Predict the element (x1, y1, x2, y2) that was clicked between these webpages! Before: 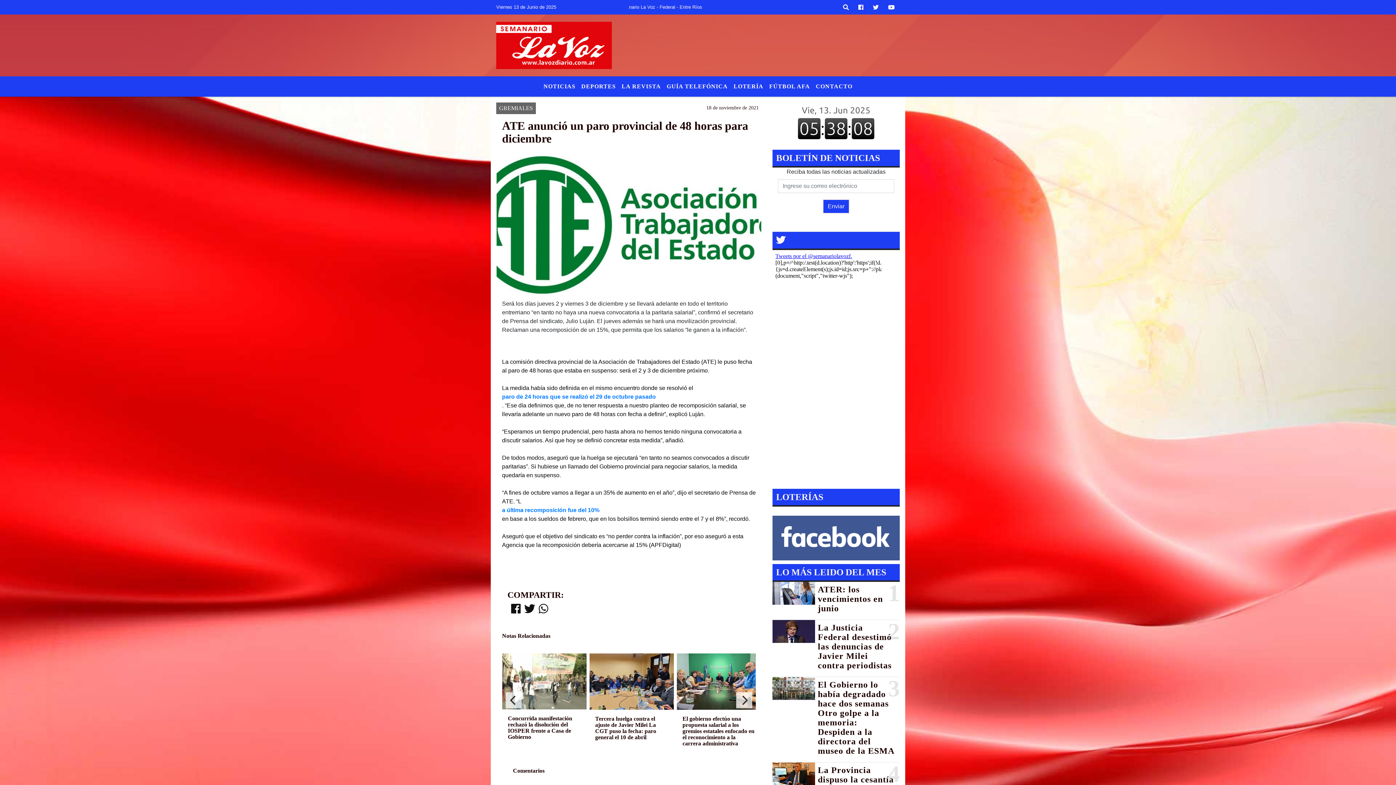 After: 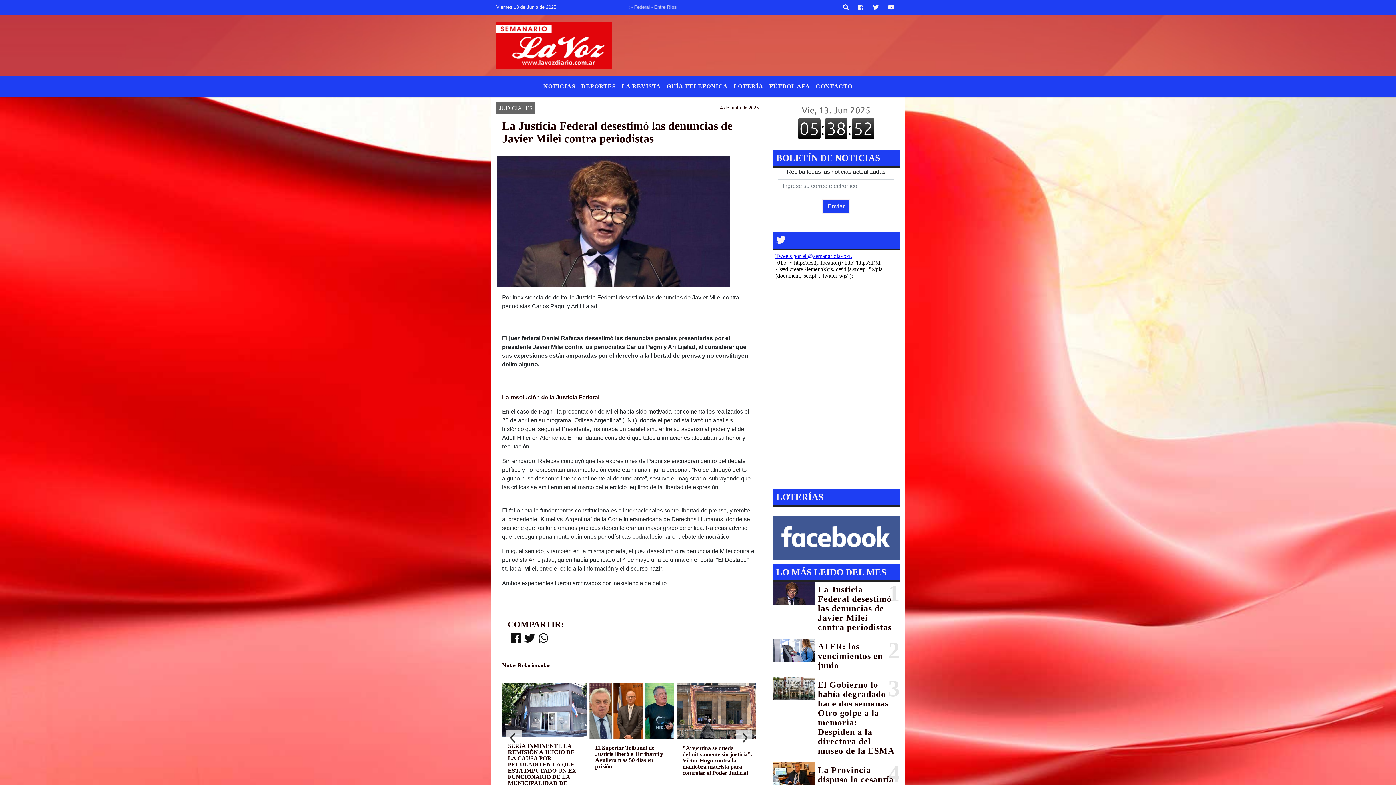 Action: bbox: (772, 620, 815, 643)